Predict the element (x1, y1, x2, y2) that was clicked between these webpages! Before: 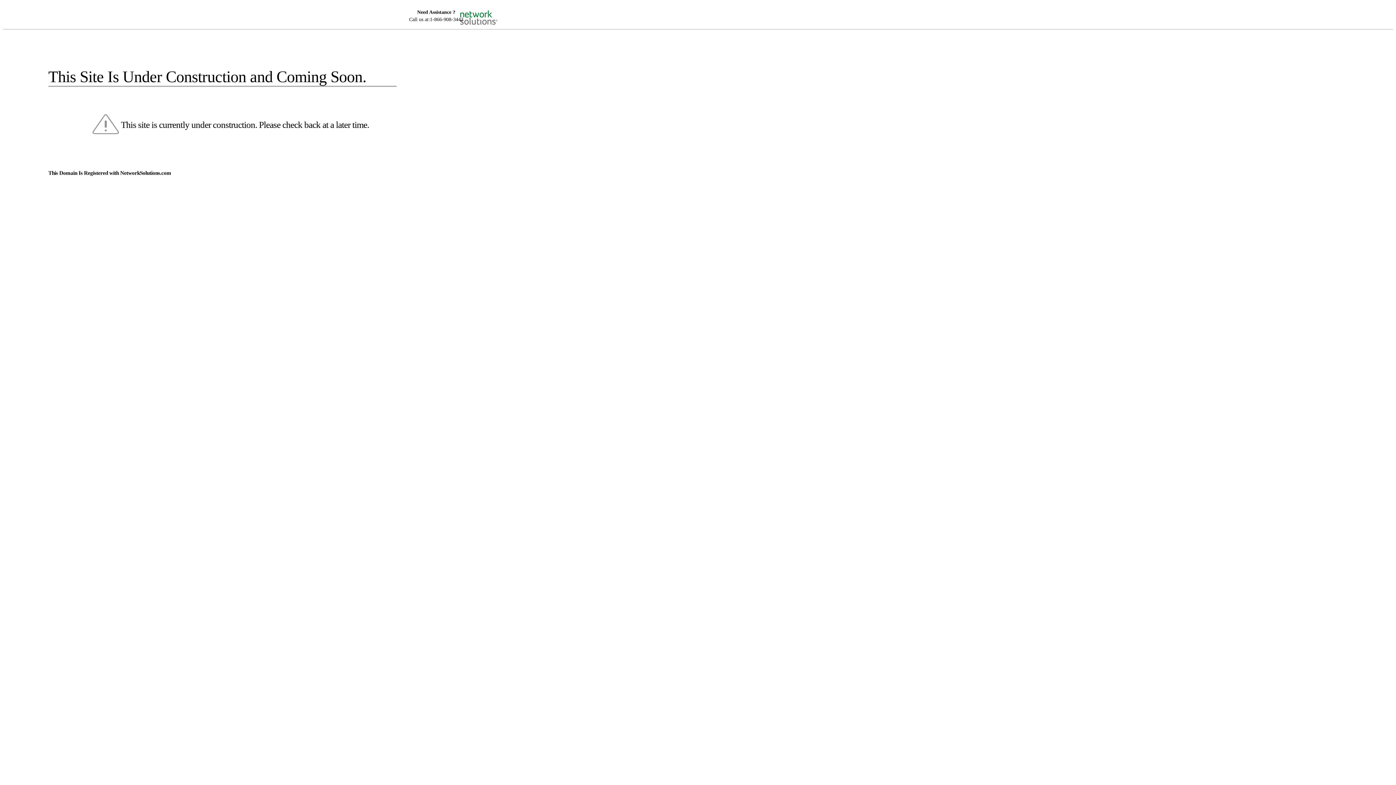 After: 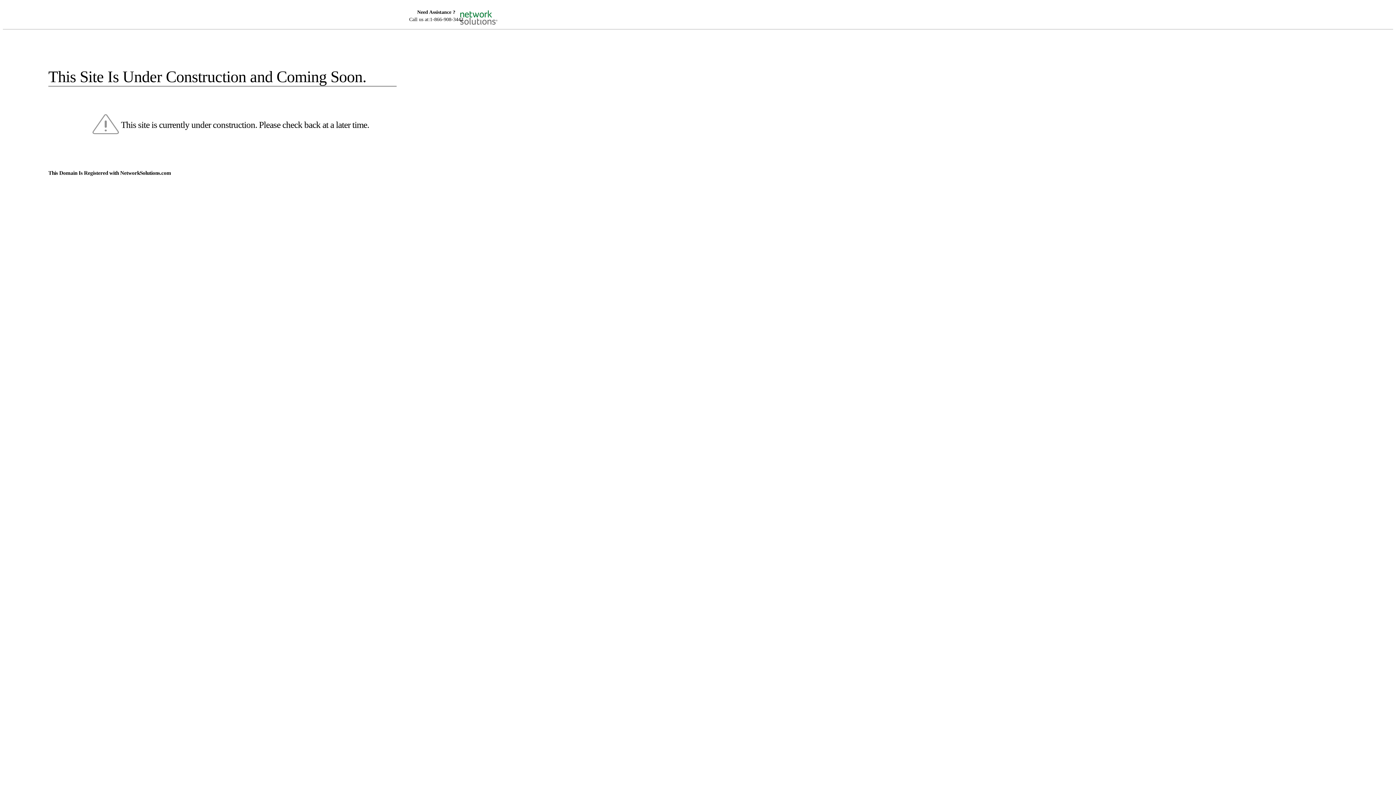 Action: bbox: (455, 5, 520, 16)